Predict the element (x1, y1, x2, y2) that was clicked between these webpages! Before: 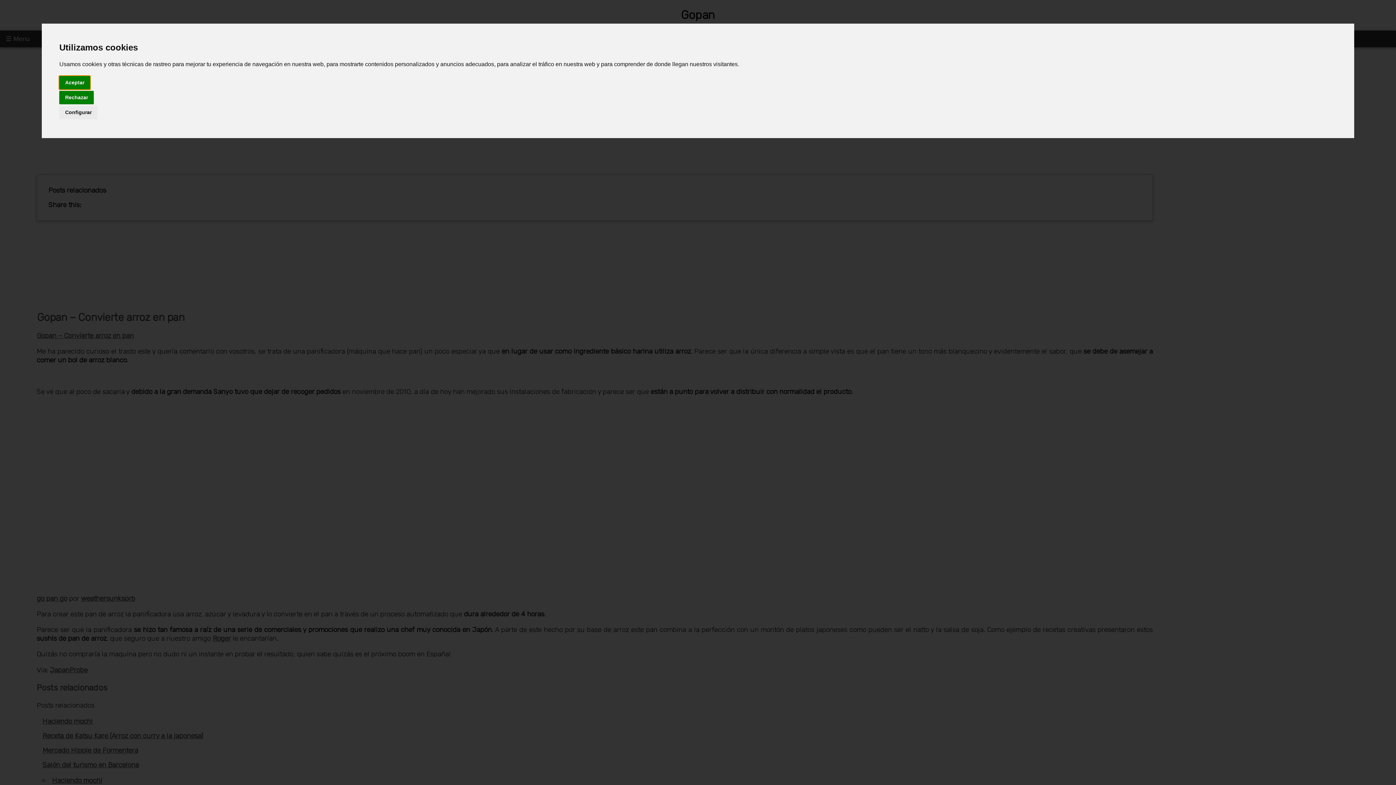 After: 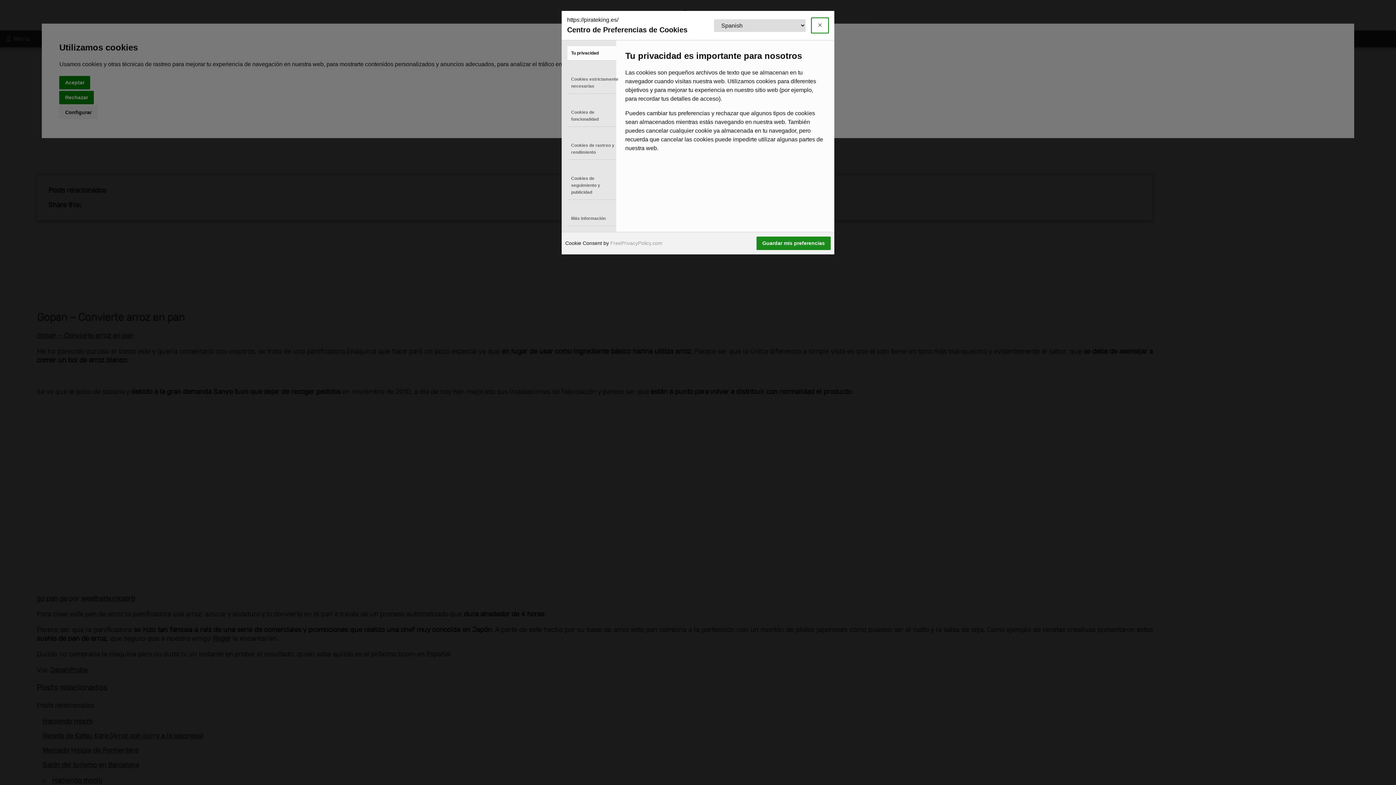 Action: bbox: (59, 105, 97, 119) label: Configurar